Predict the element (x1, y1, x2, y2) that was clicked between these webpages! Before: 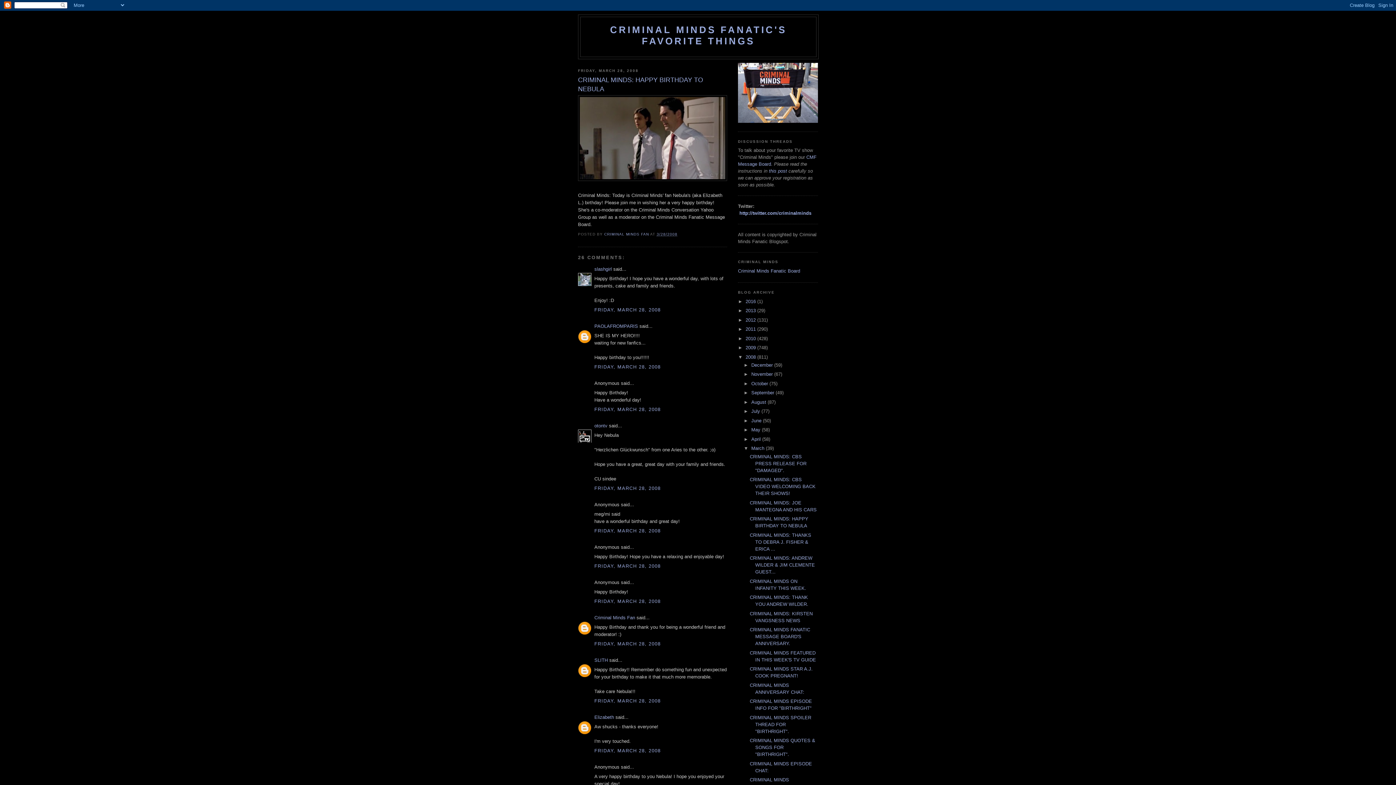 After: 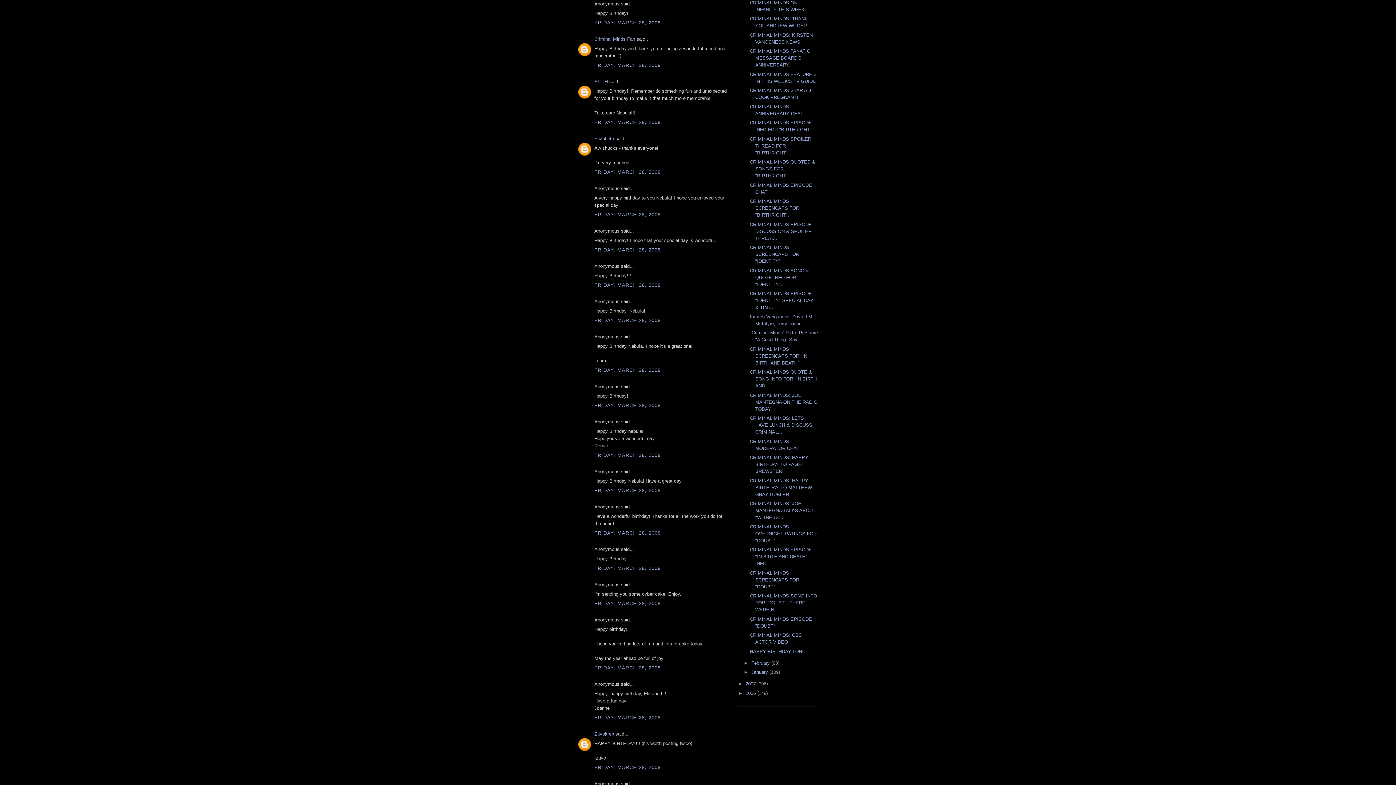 Action: bbox: (594, 598, 660, 604) label: FRIDAY, MARCH 28, 2008